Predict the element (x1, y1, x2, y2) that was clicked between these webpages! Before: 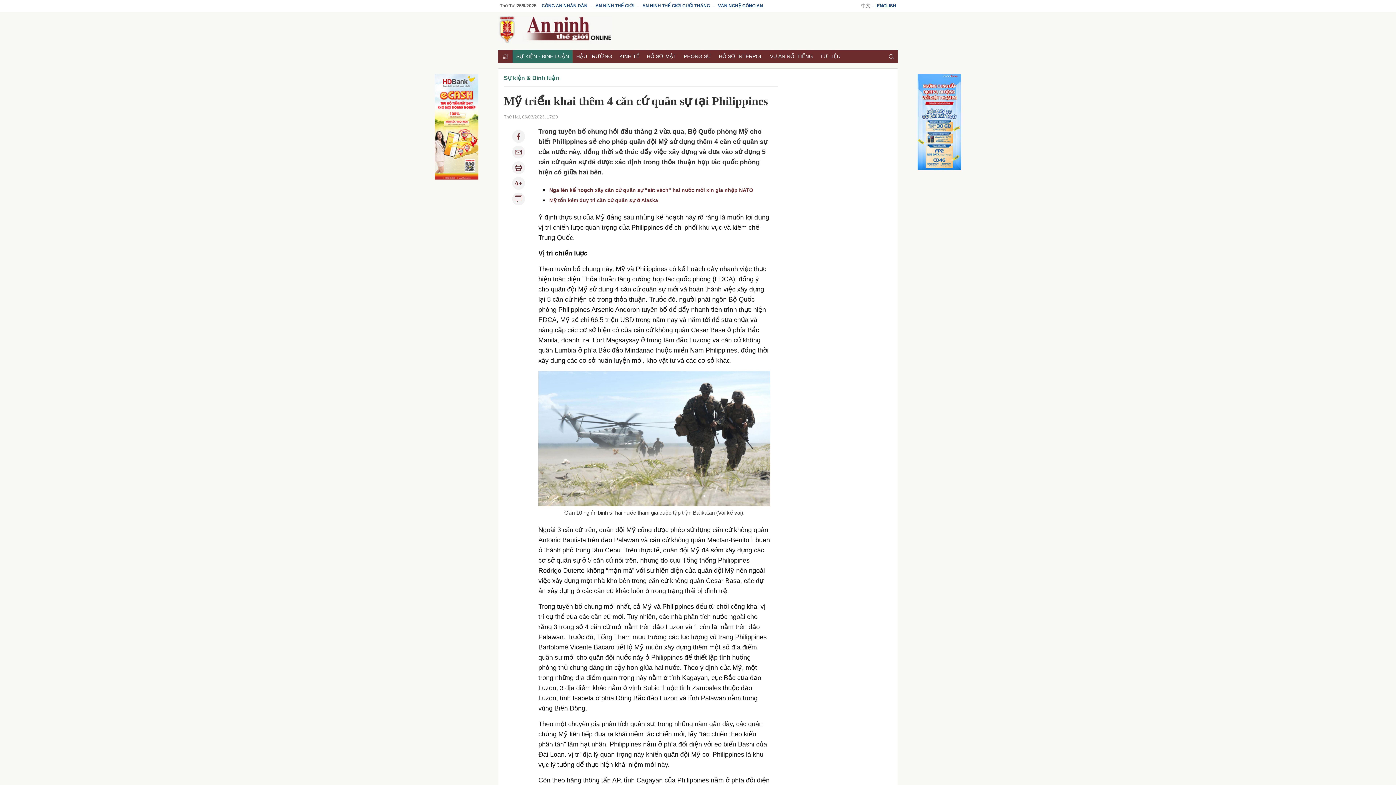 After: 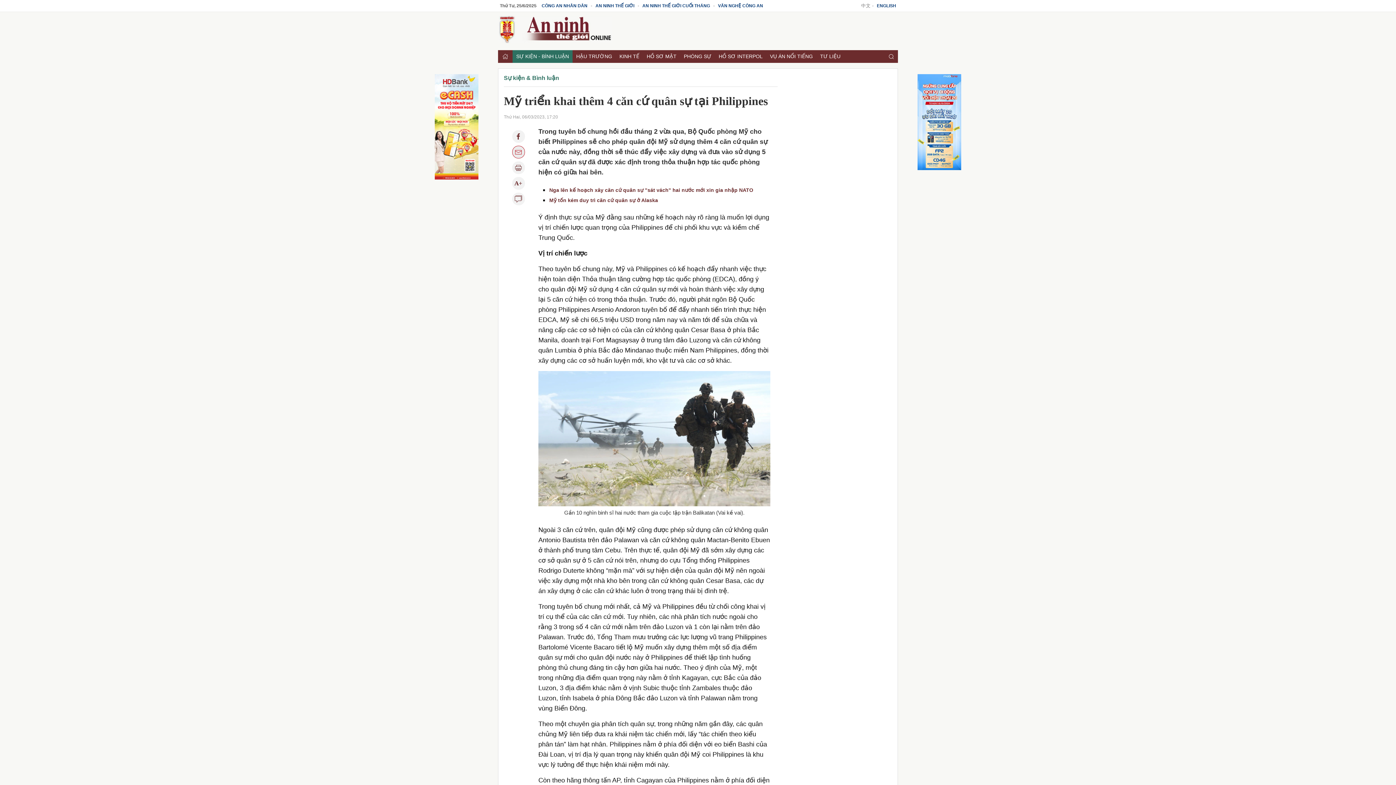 Action: bbox: (512, 145, 524, 158)